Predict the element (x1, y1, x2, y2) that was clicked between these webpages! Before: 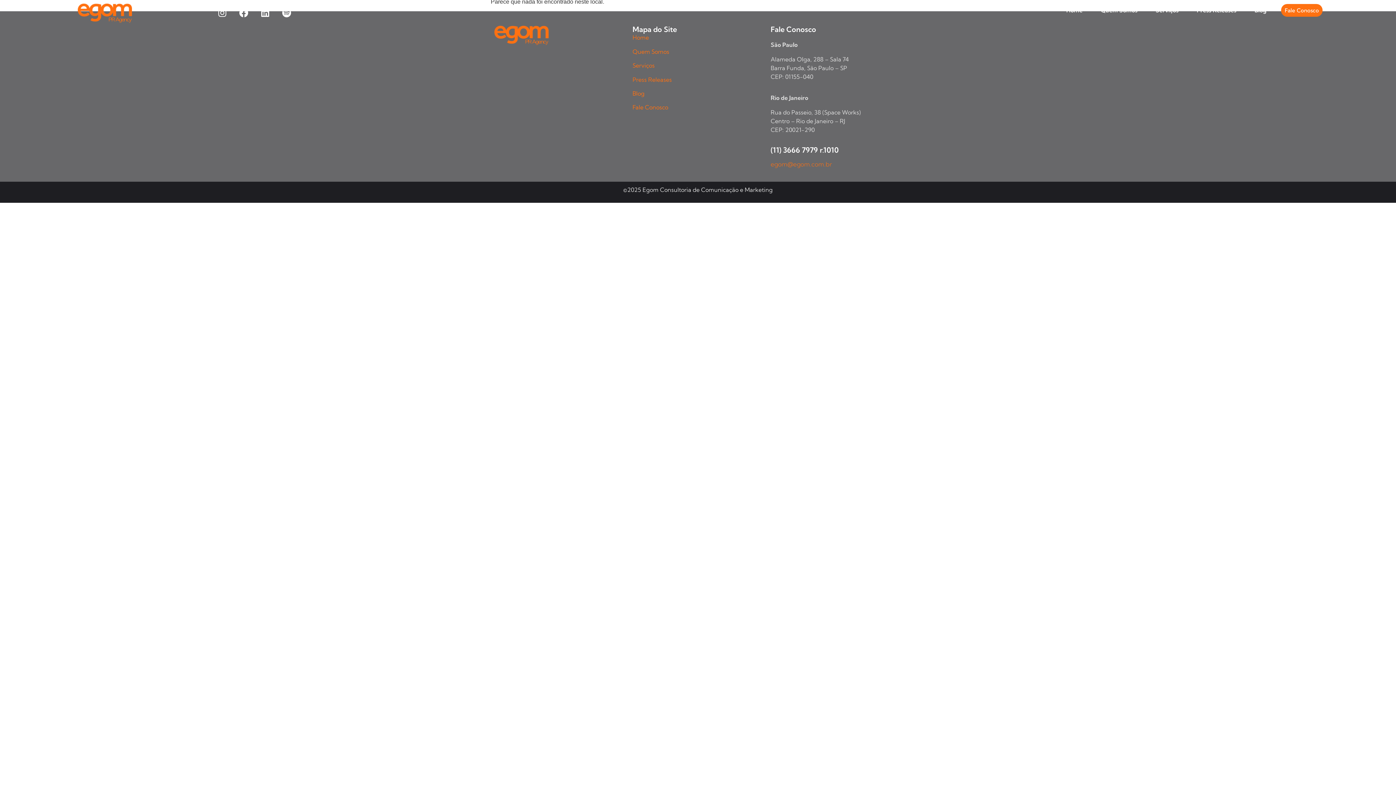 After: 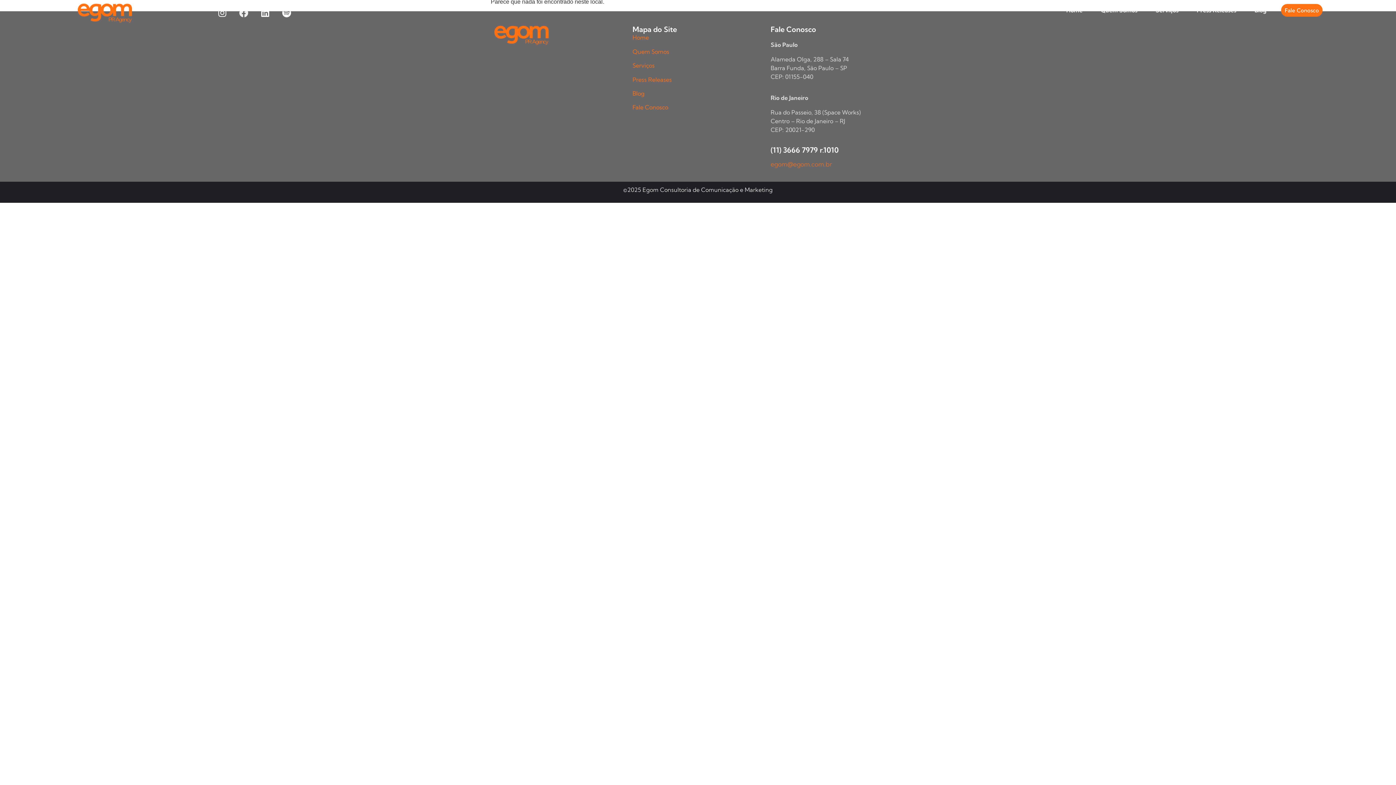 Action: label: Facebook bbox: (234, 3, 252, 21)